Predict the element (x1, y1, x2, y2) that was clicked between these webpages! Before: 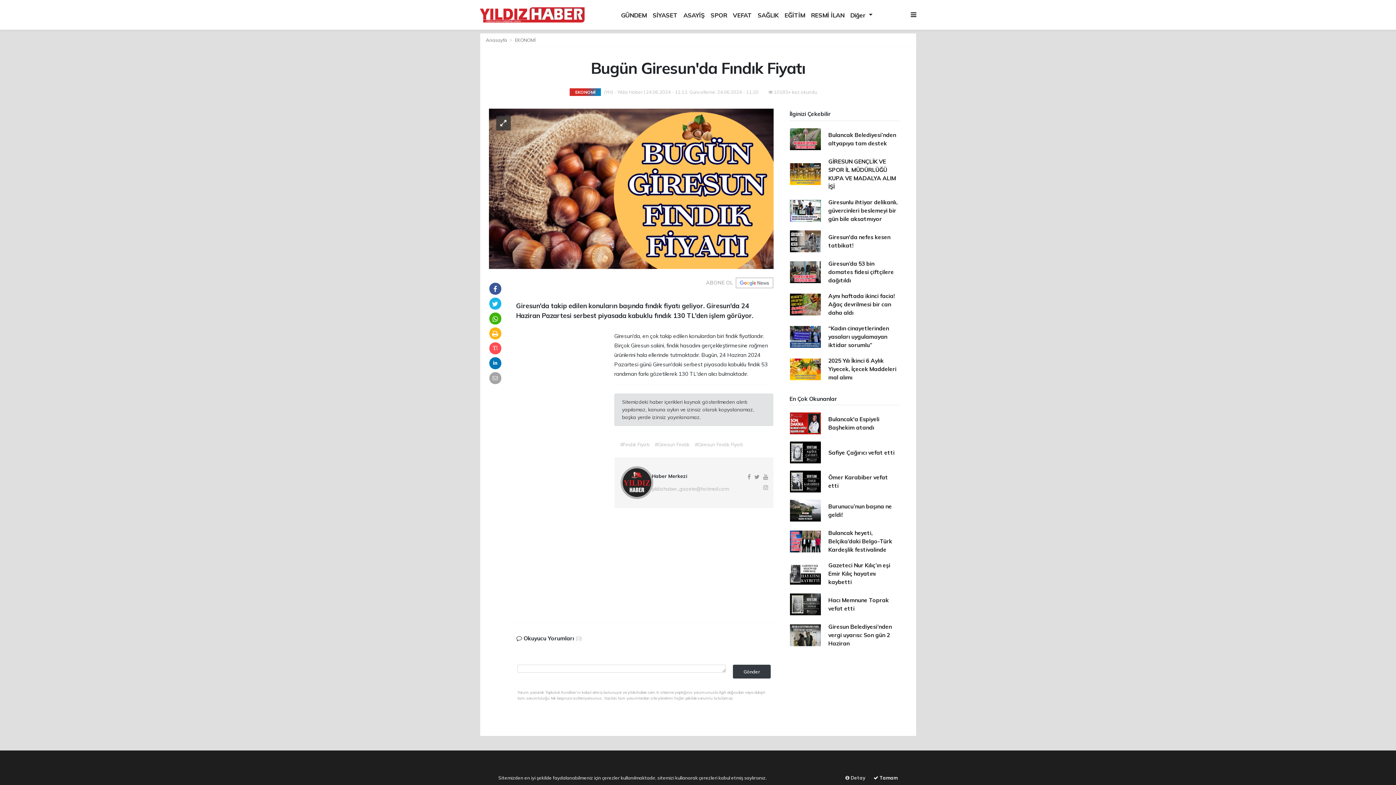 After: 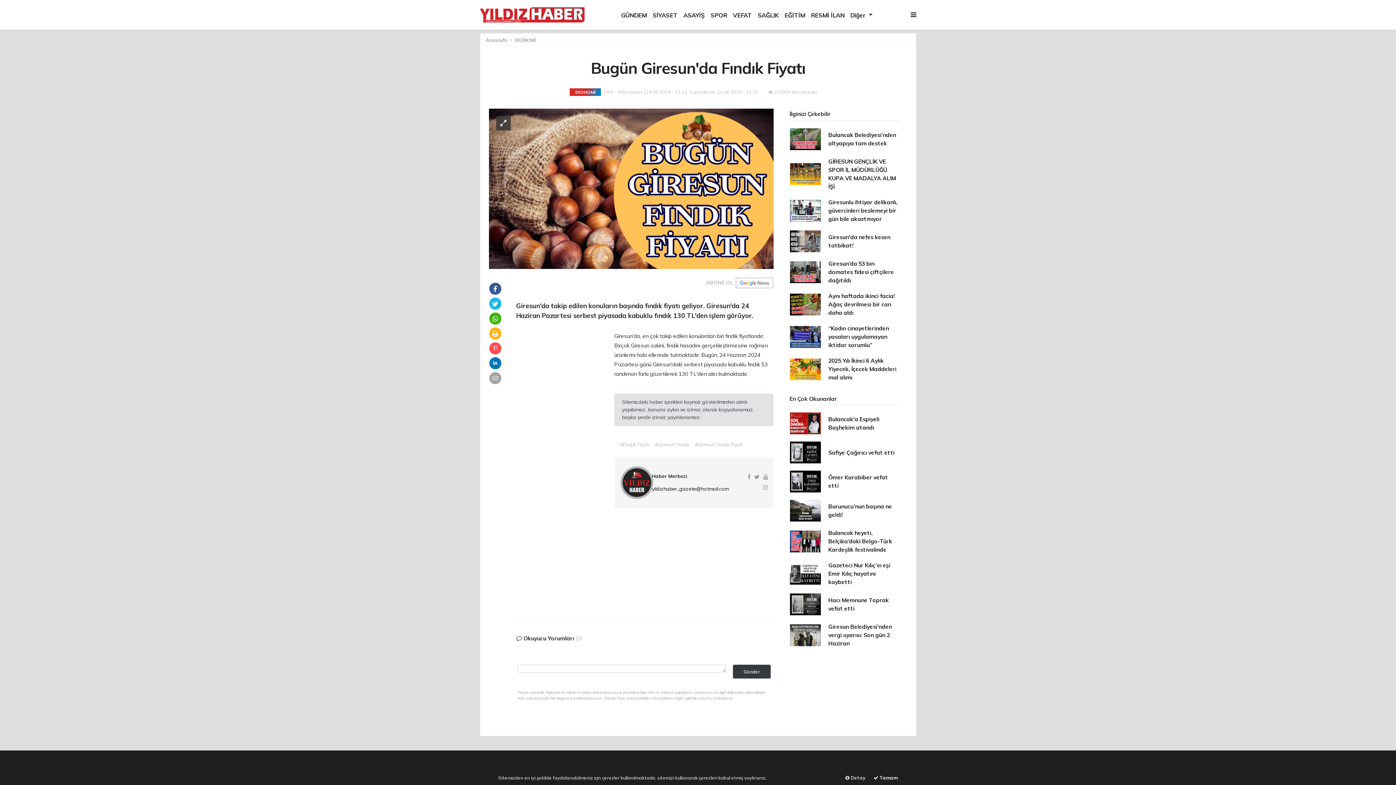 Action: label: yildizhaber_gazete@hotmail.com bbox: (652, 485, 728, 492)